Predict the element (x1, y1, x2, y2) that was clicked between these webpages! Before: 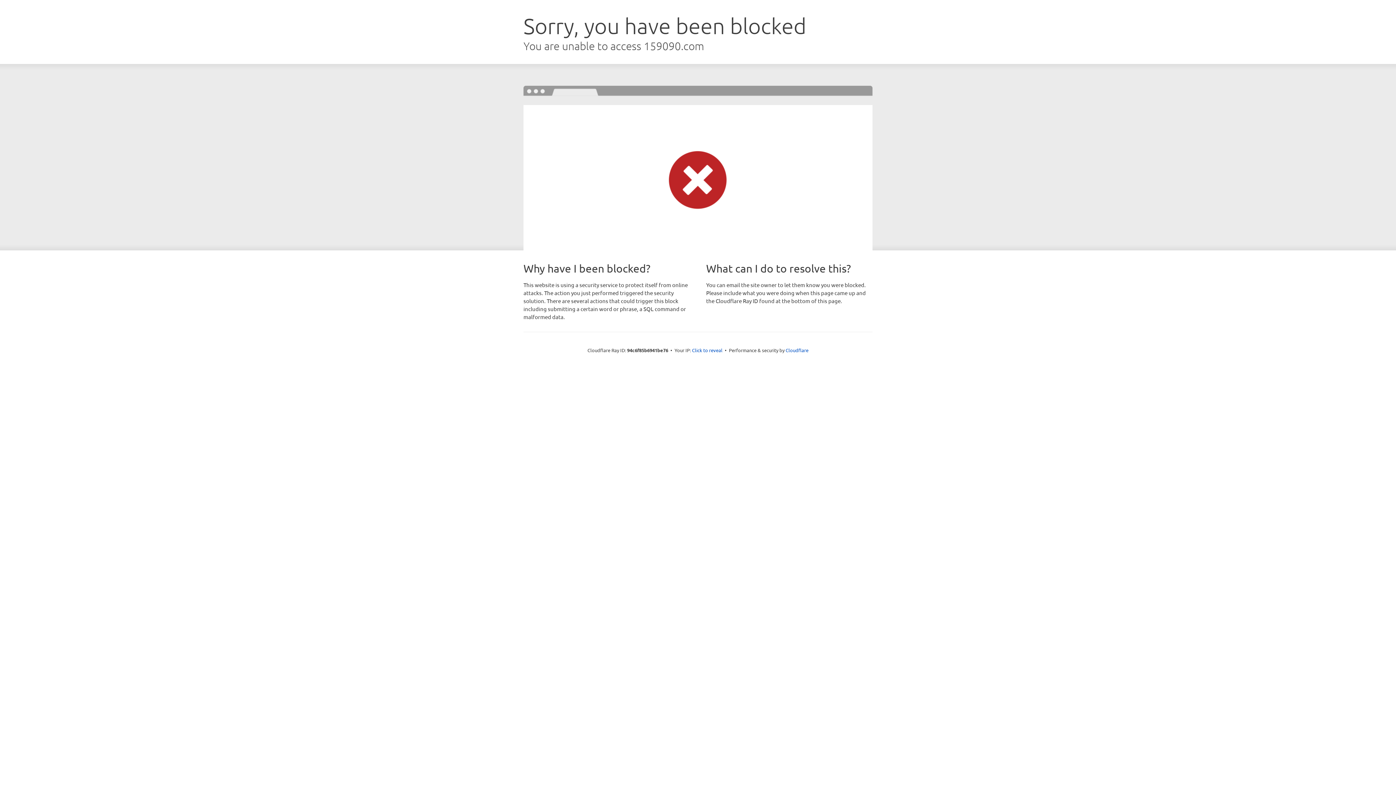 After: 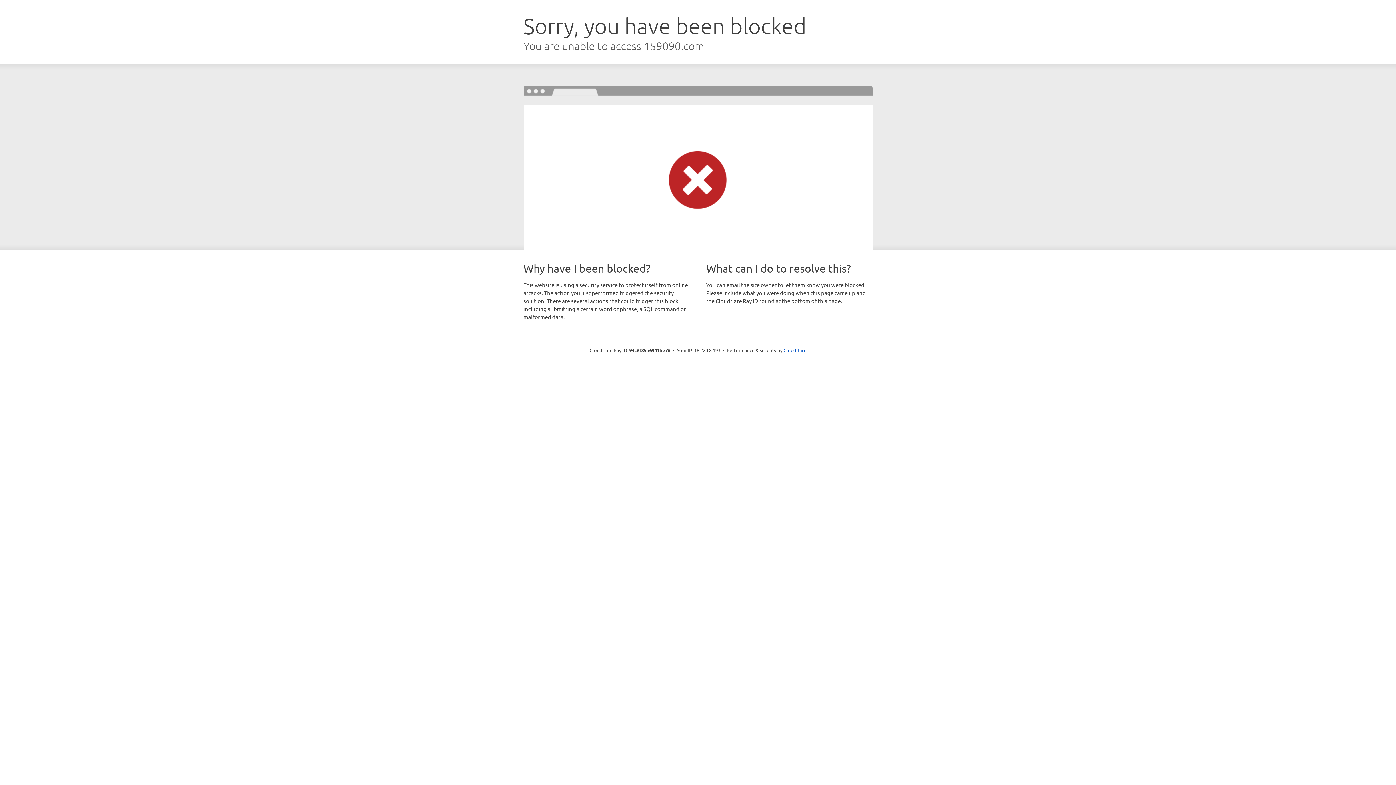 Action: label: Click to reveal bbox: (692, 346, 722, 353)